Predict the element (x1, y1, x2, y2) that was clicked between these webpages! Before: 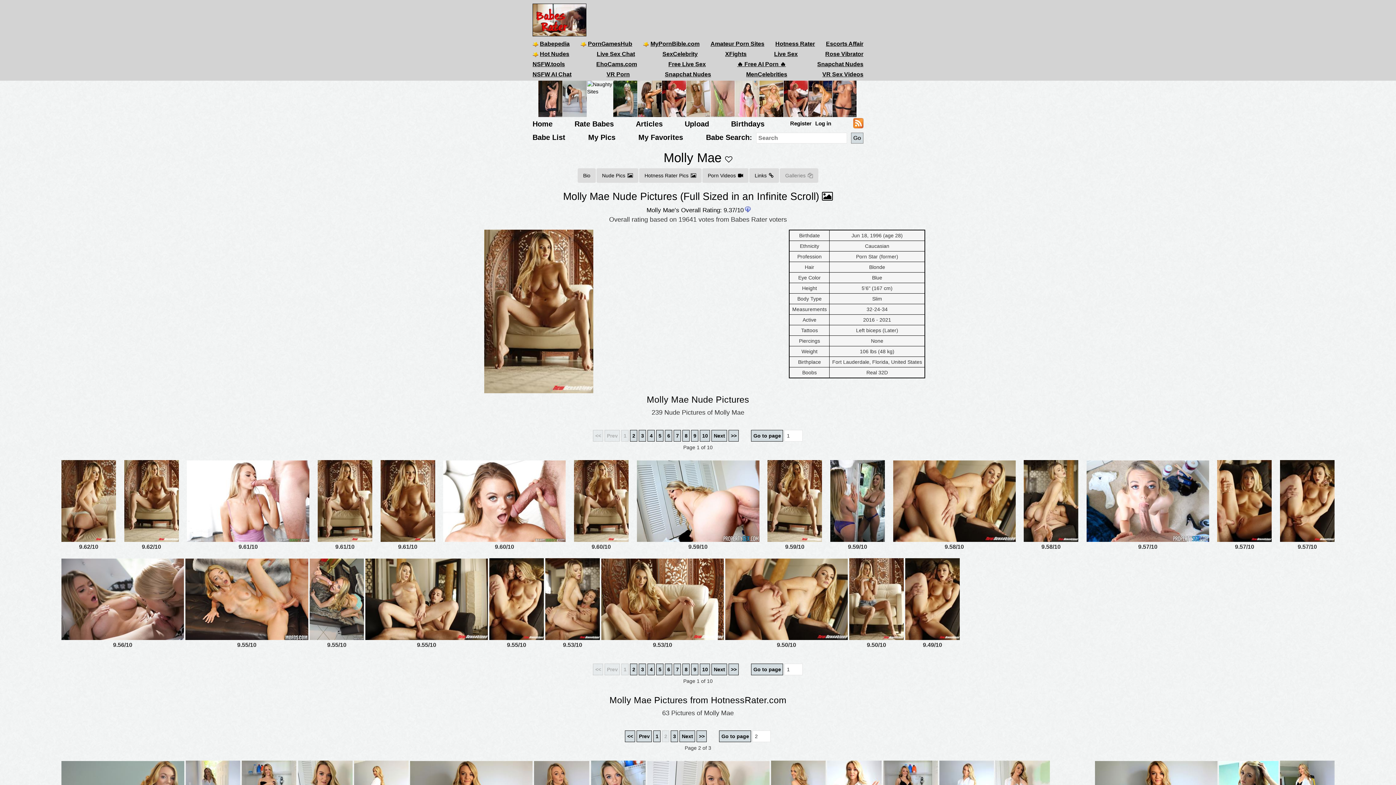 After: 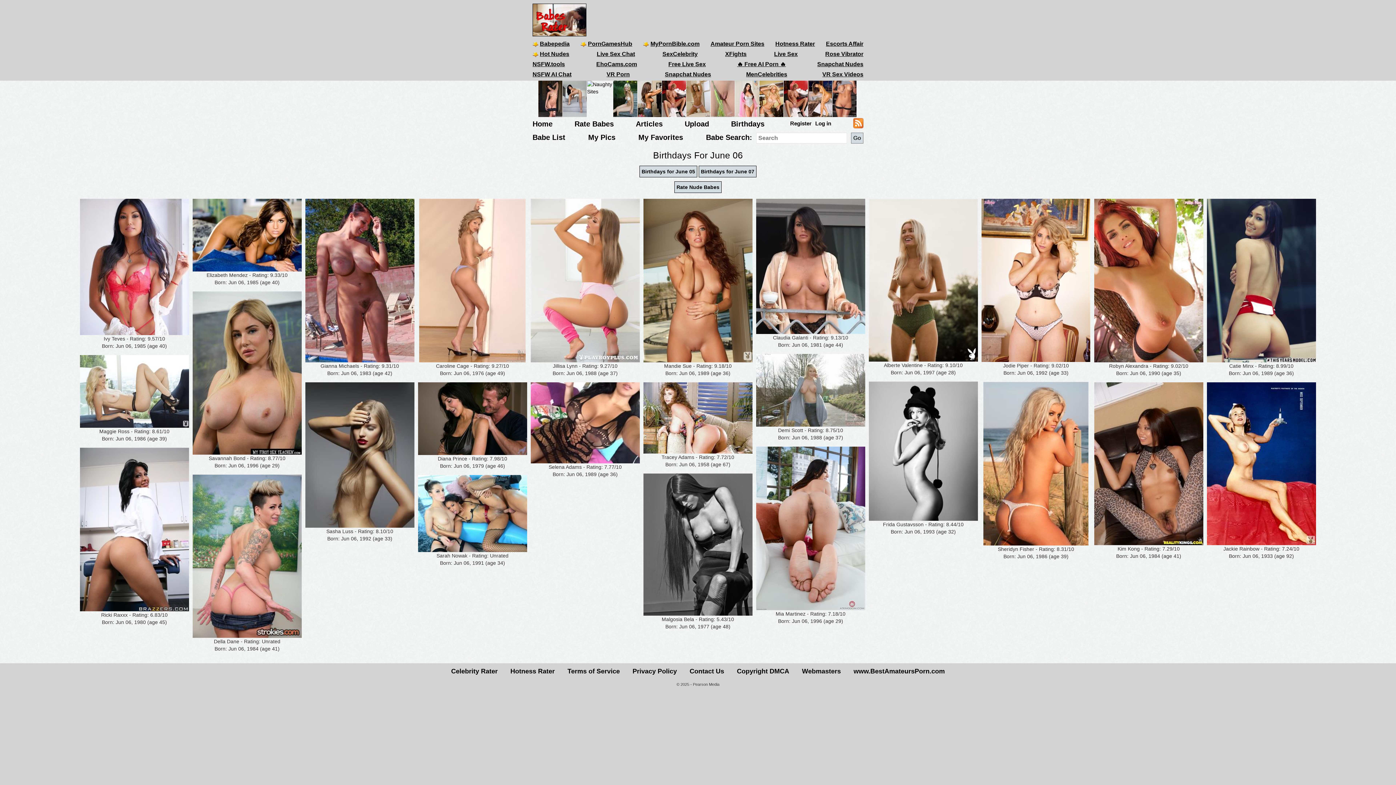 Action: label: Birthdays bbox: (731, 120, 764, 128)